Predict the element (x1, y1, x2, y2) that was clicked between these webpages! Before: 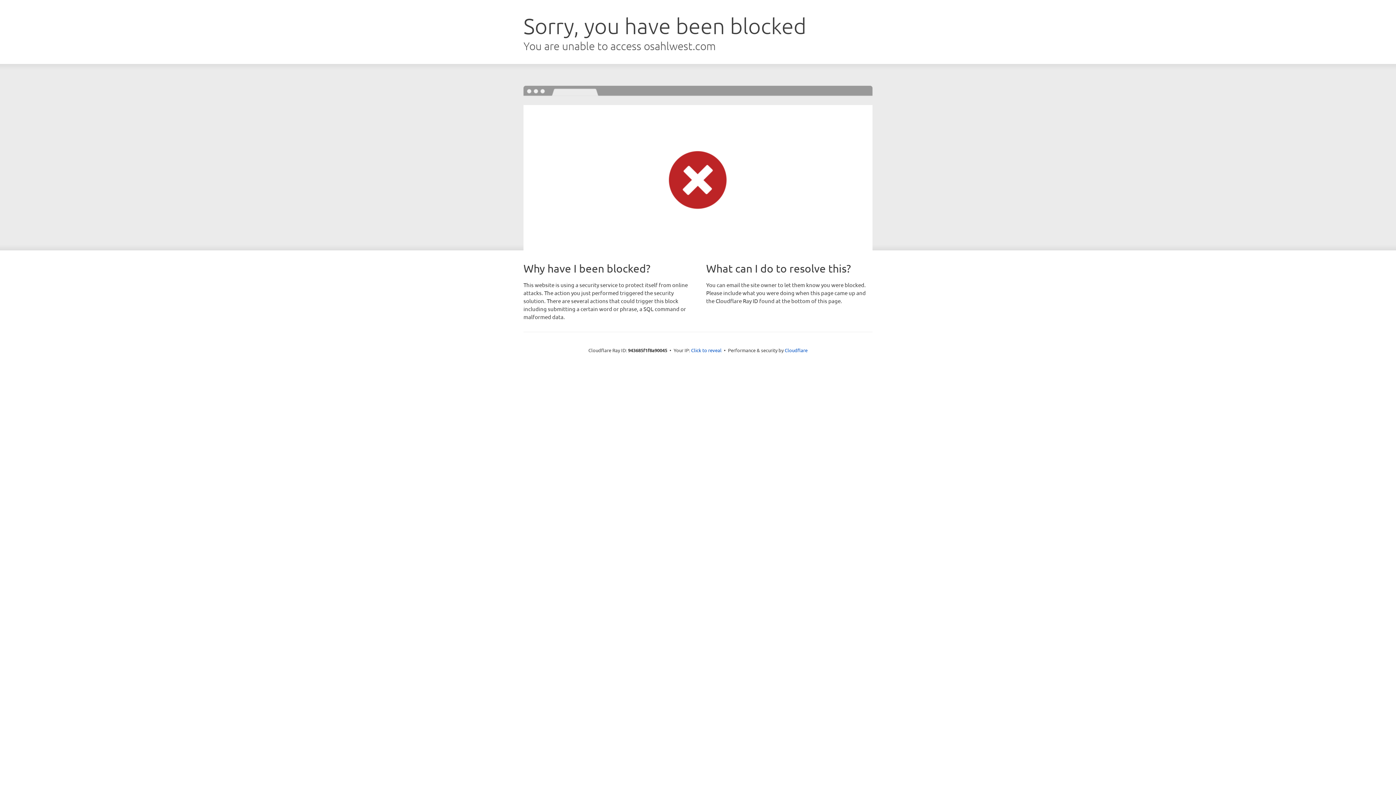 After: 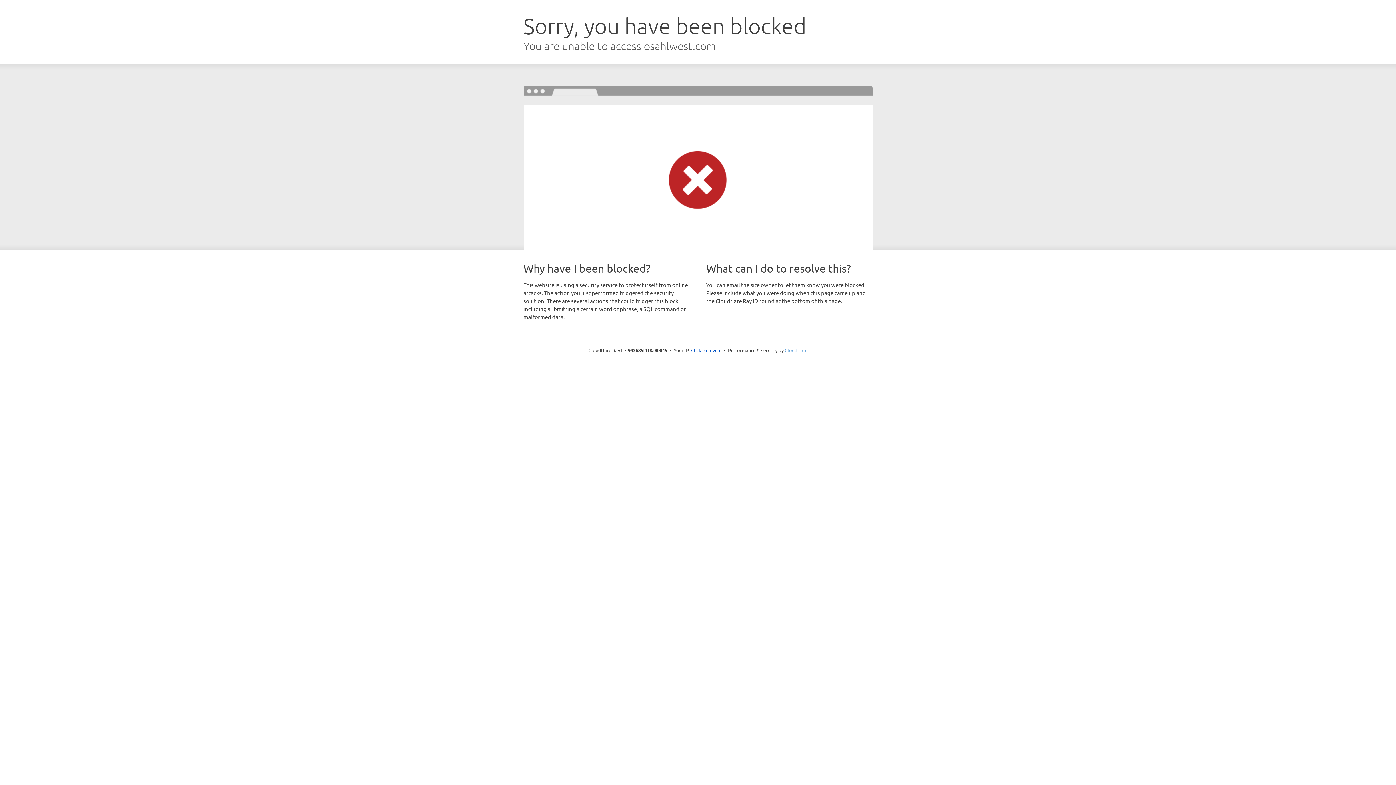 Action: label: Cloudflare bbox: (784, 347, 807, 353)